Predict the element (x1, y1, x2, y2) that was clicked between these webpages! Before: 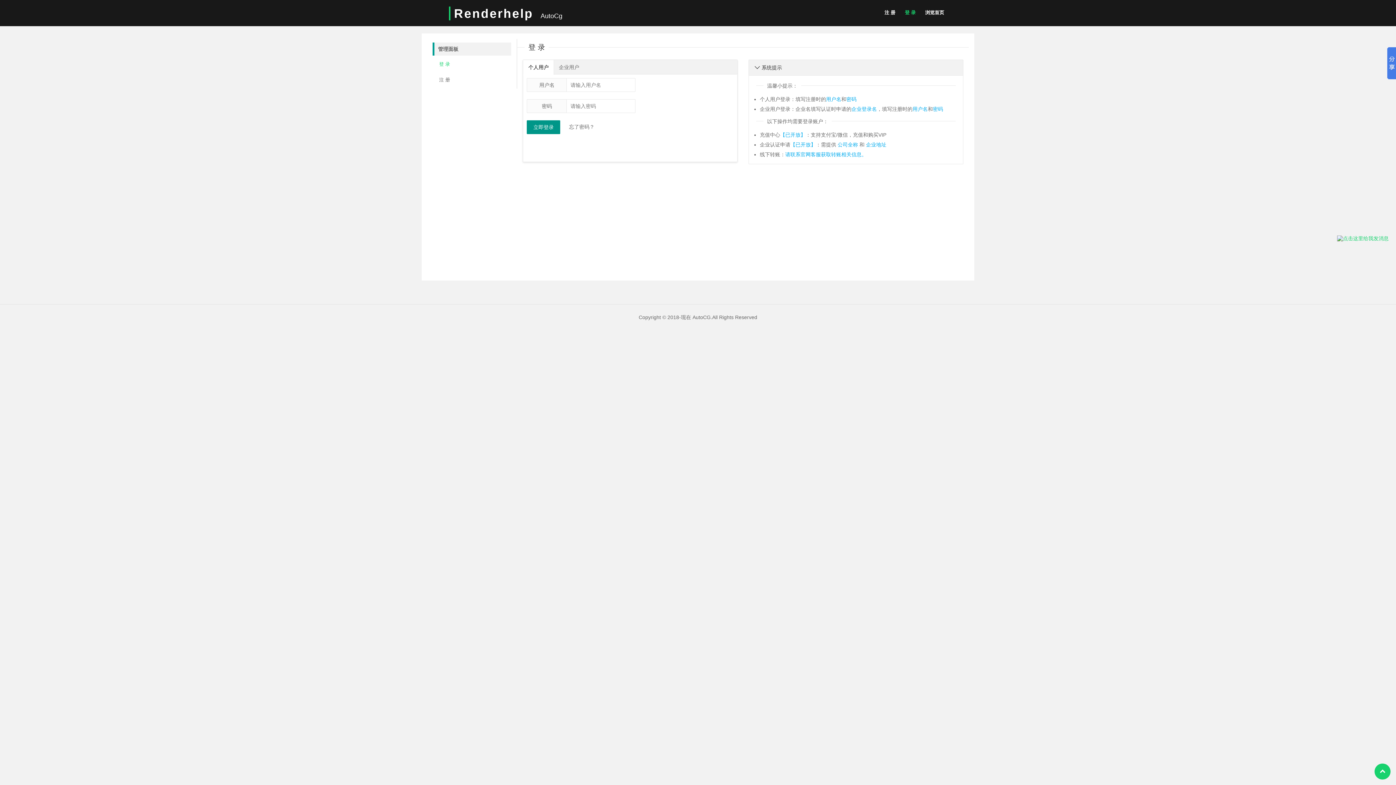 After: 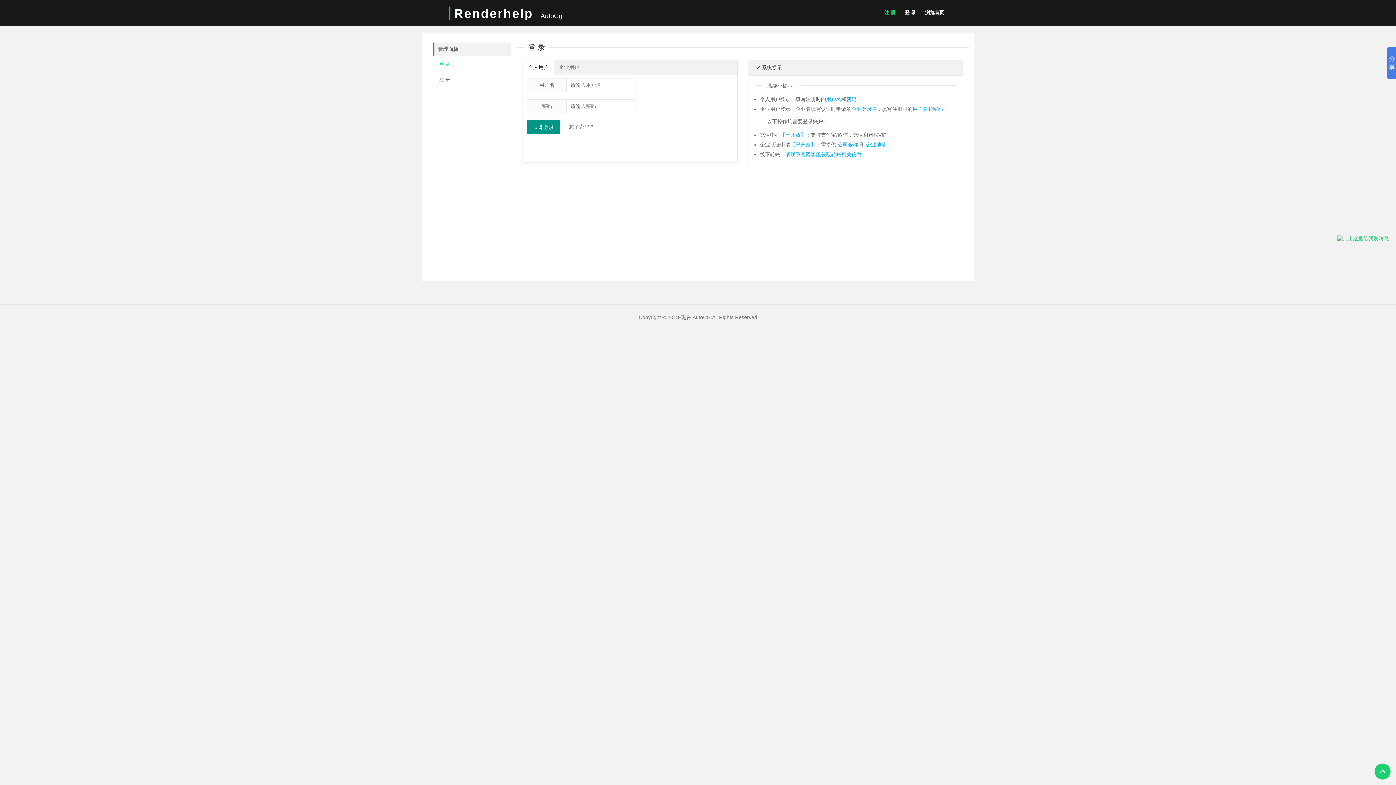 Action: bbox: (1374, 764, 1390, 780)